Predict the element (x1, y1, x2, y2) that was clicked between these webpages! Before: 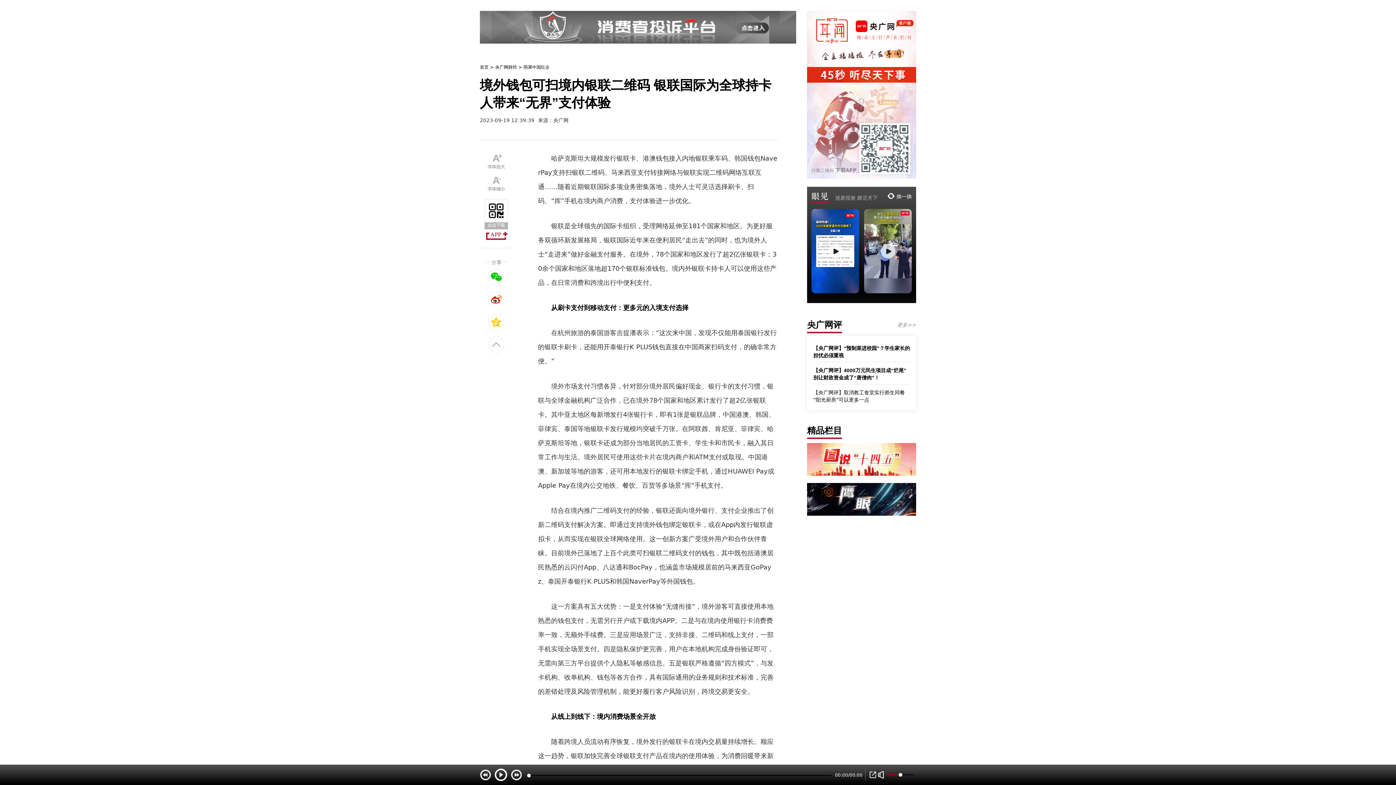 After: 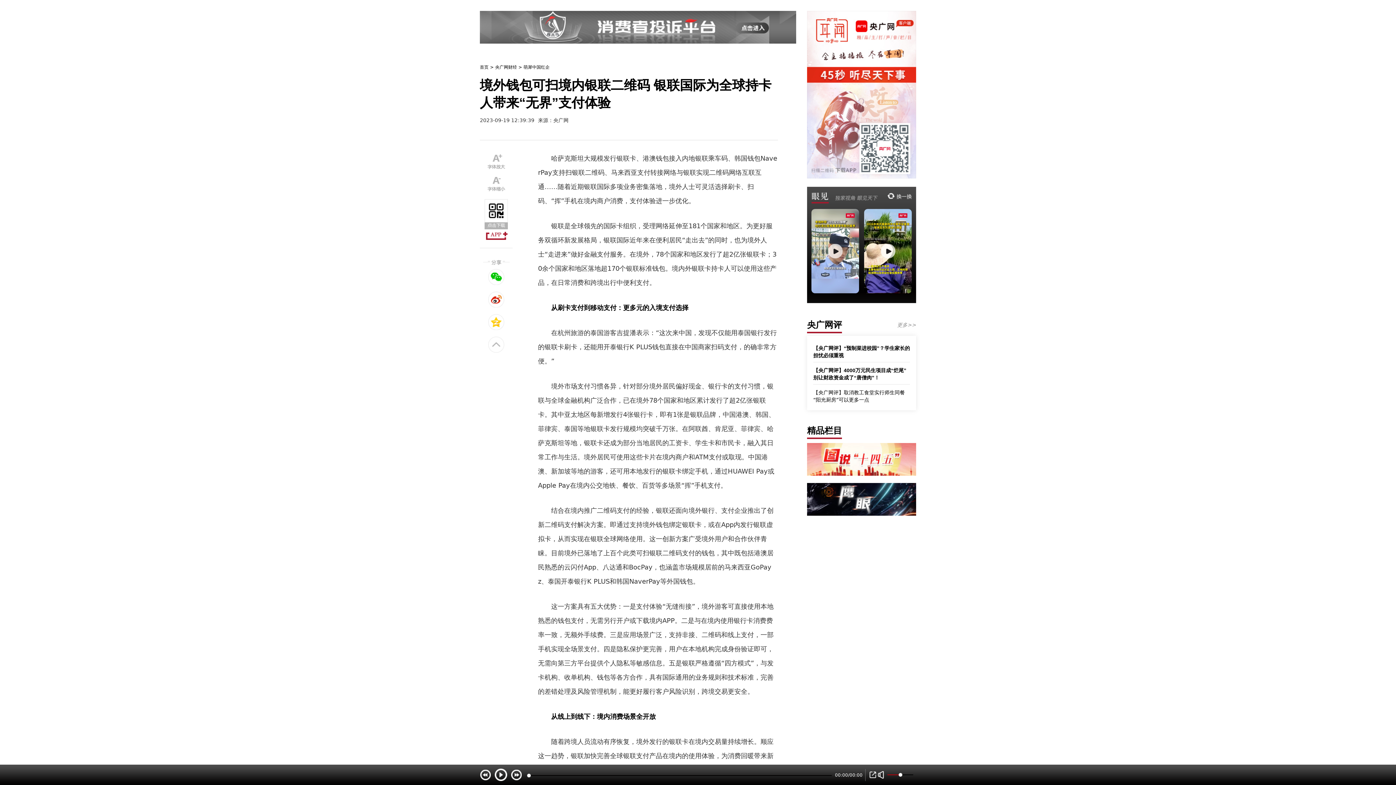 Action: bbox: (887, 193, 912, 199)